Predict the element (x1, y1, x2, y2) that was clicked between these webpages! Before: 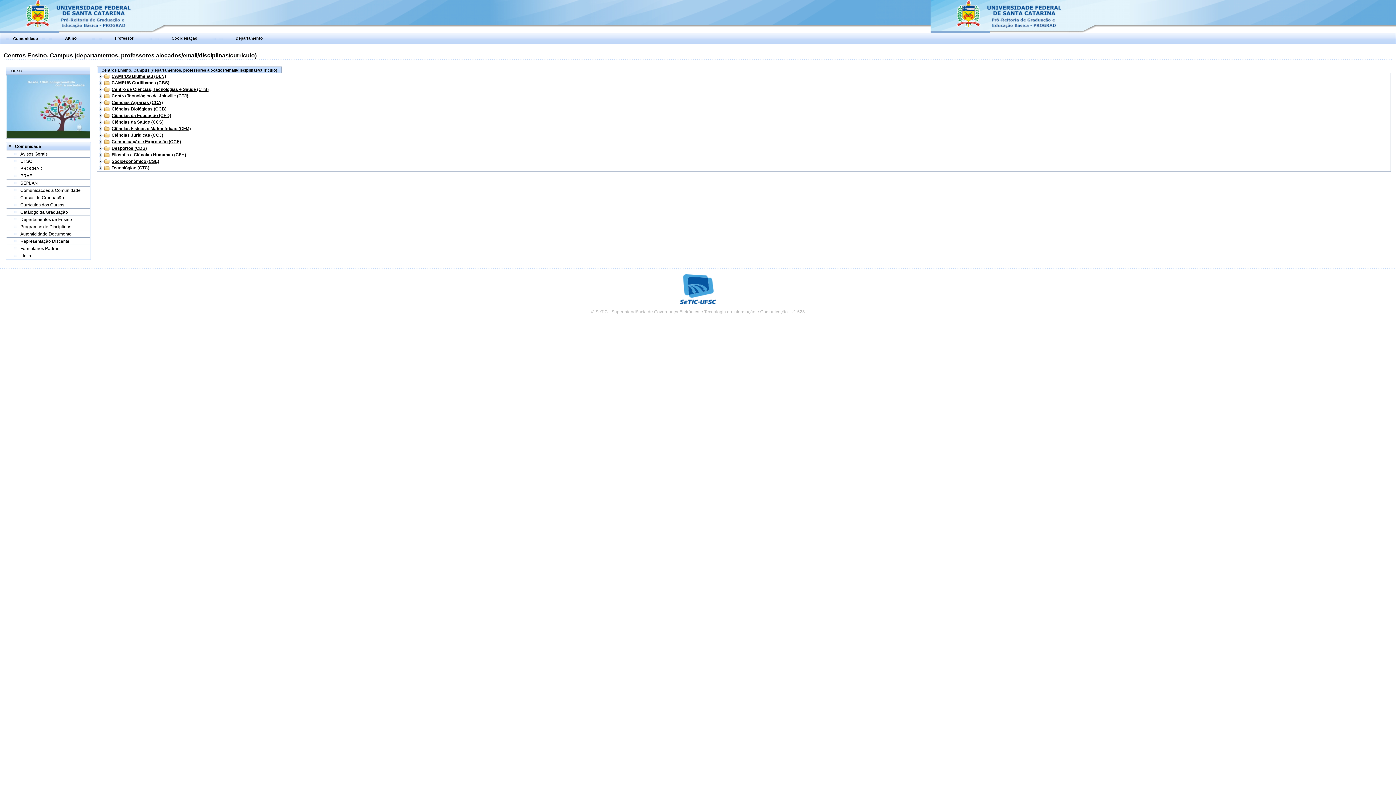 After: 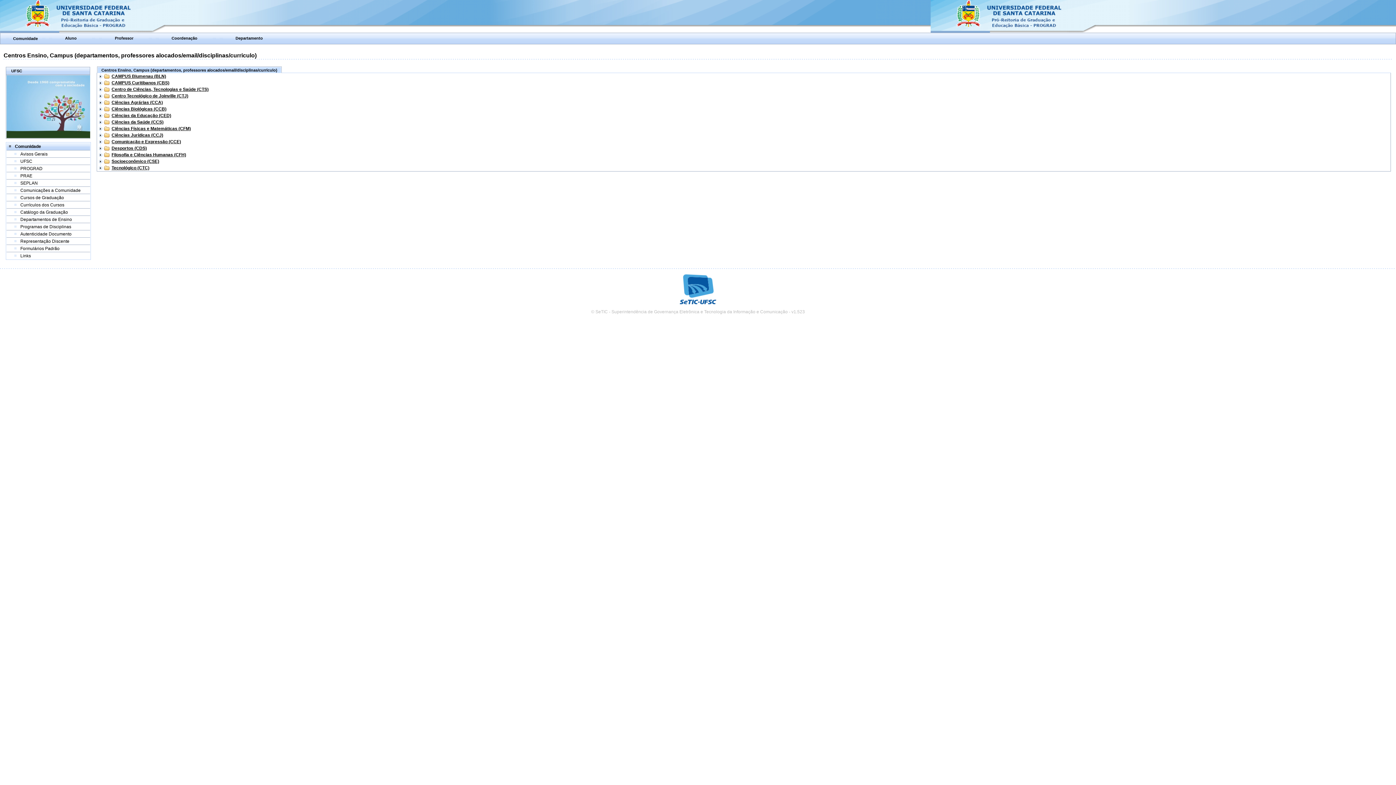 Action: bbox: (20, 217, 72, 222) label: Departamentos de Ensino